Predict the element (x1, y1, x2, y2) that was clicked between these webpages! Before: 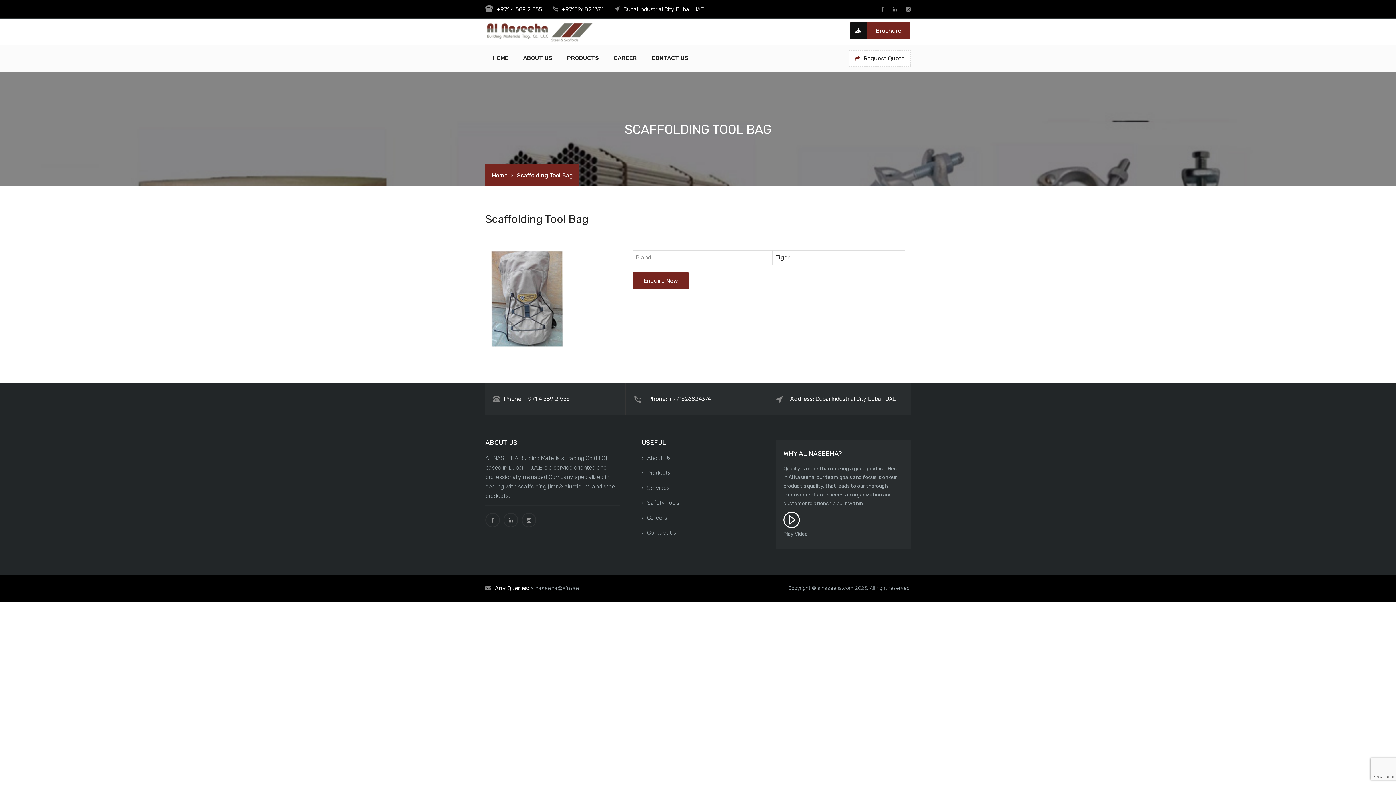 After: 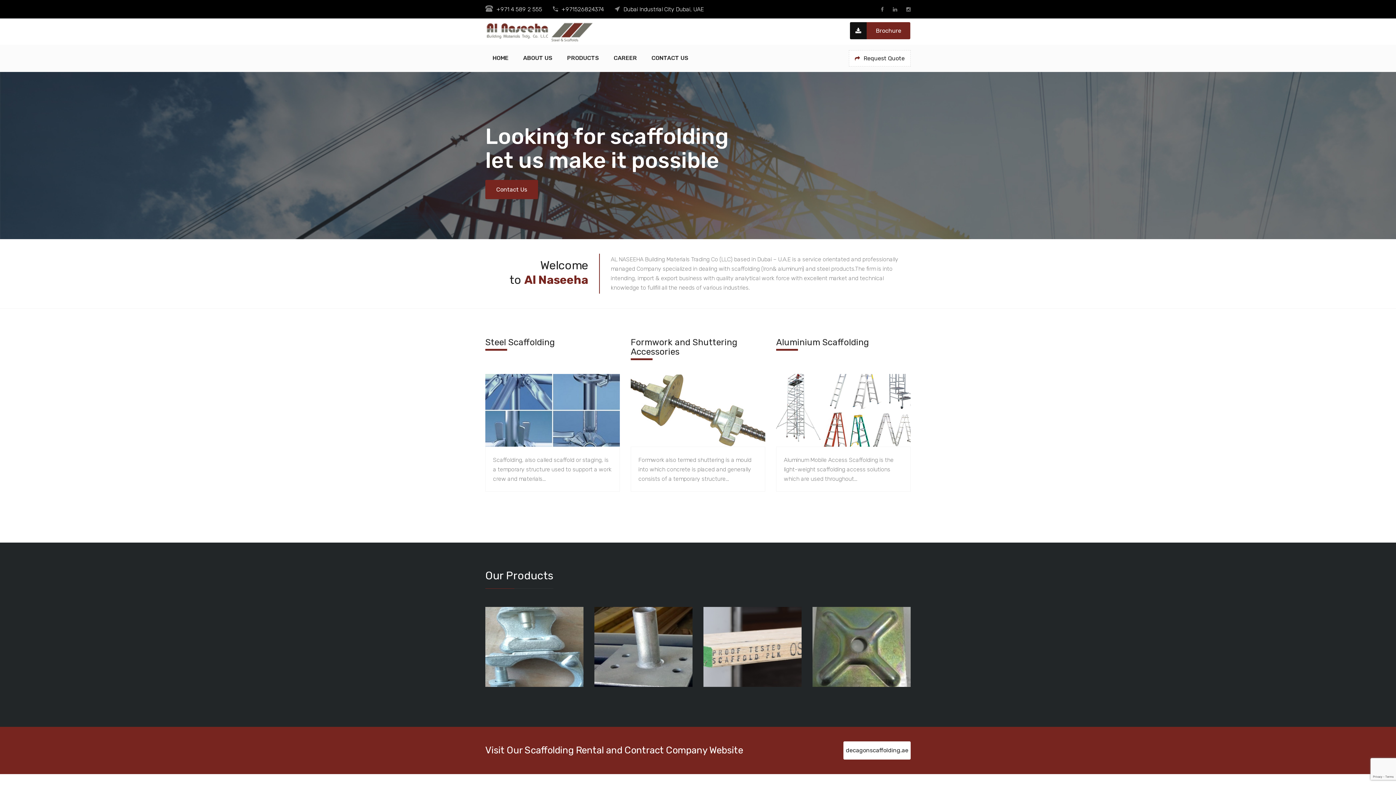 Action: bbox: (485, 27, 594, 34)